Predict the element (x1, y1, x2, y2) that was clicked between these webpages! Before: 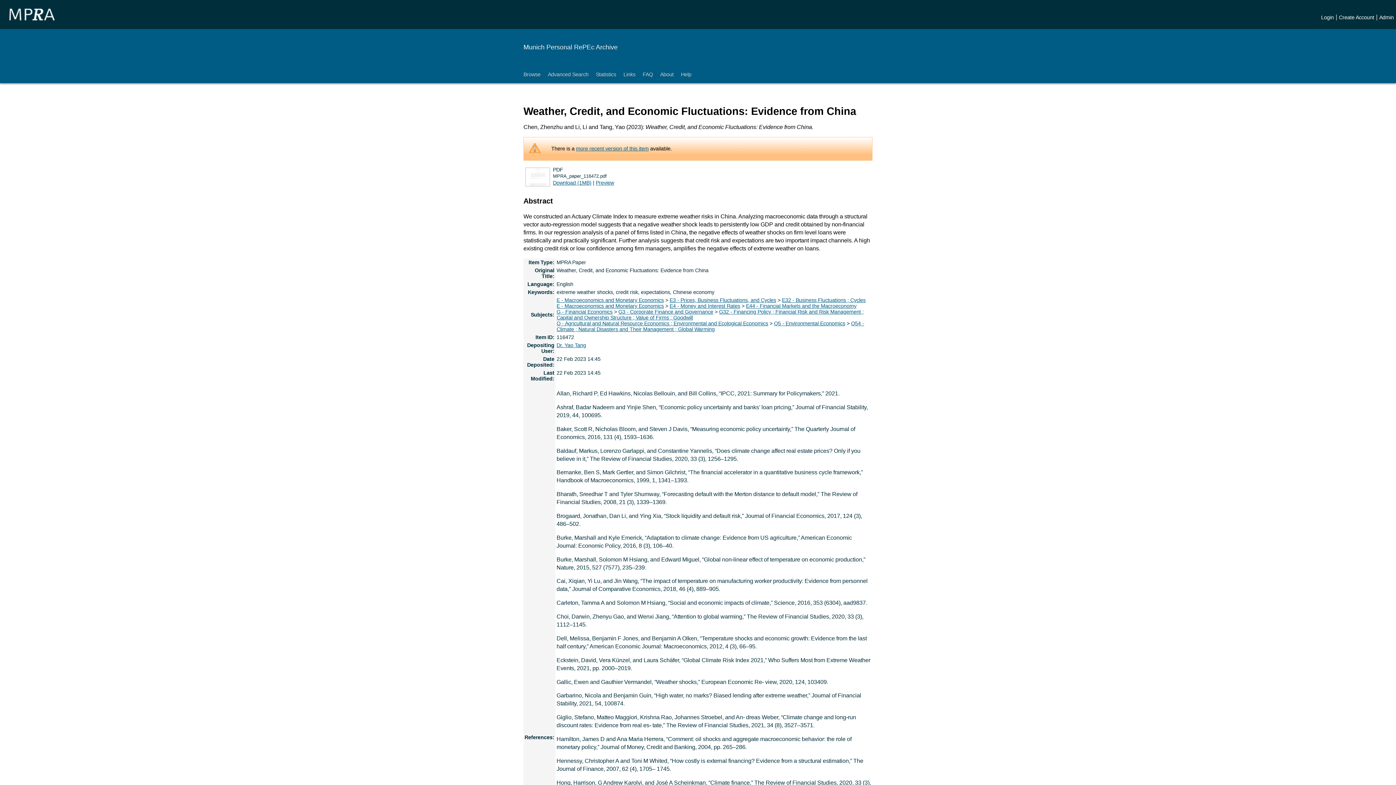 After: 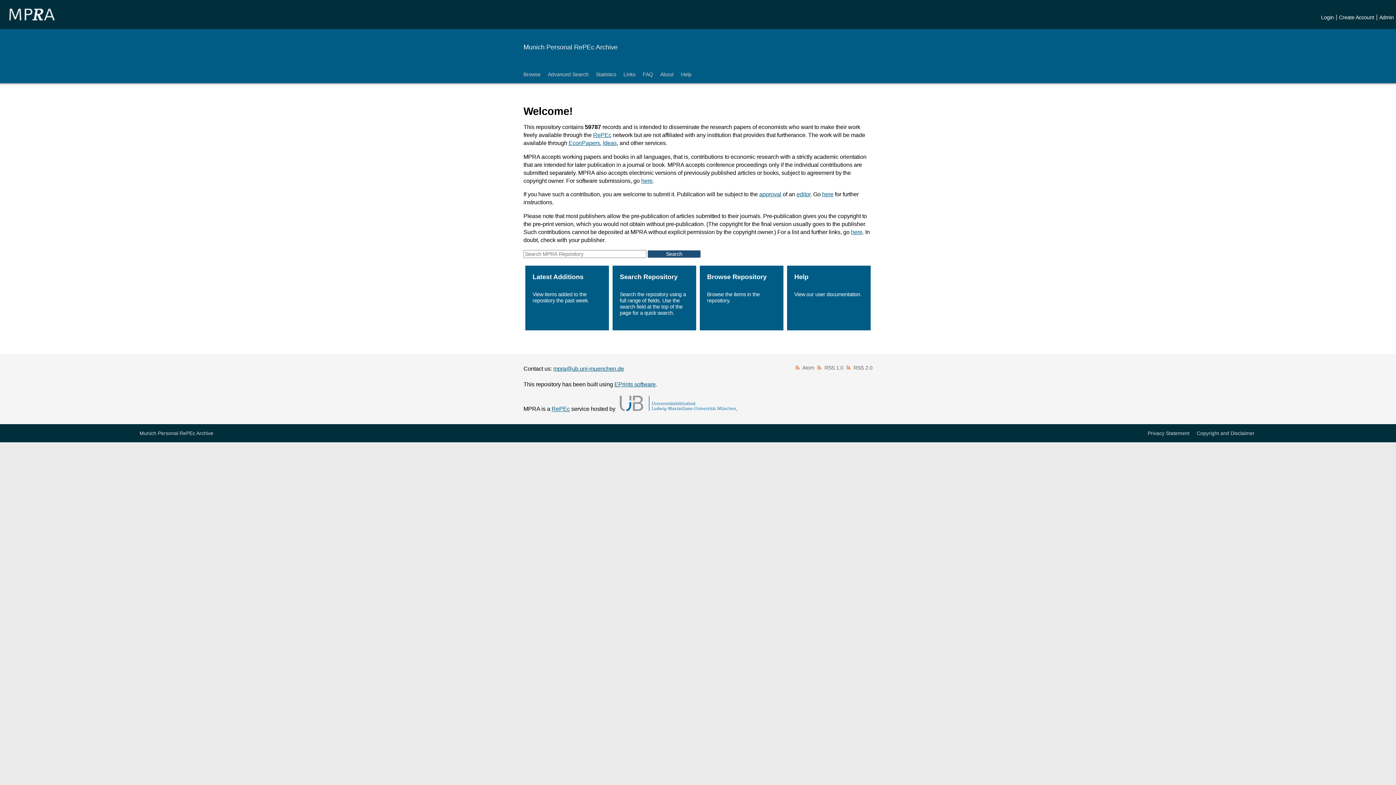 Action: label: Munich Personal RePEc Archive bbox: (520, 40, 621, 54)